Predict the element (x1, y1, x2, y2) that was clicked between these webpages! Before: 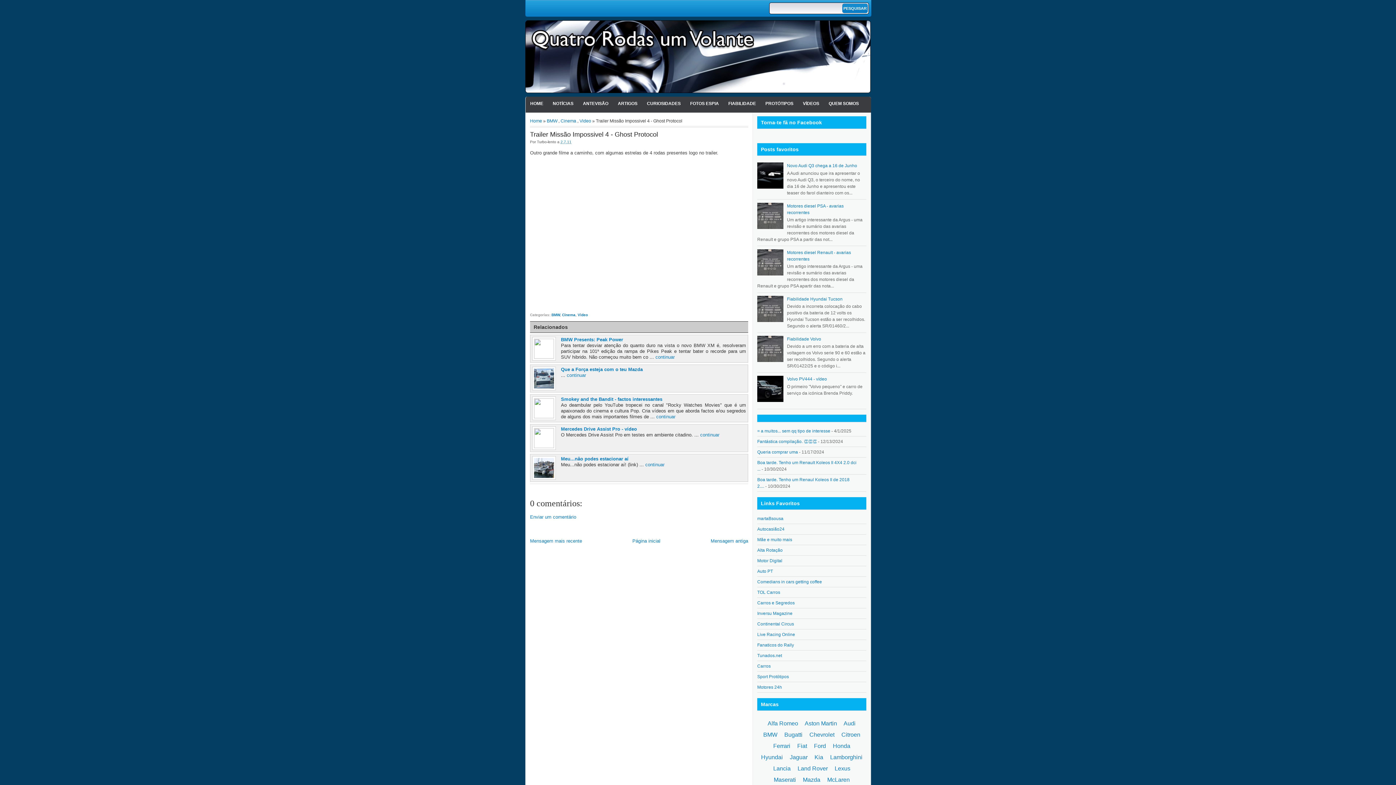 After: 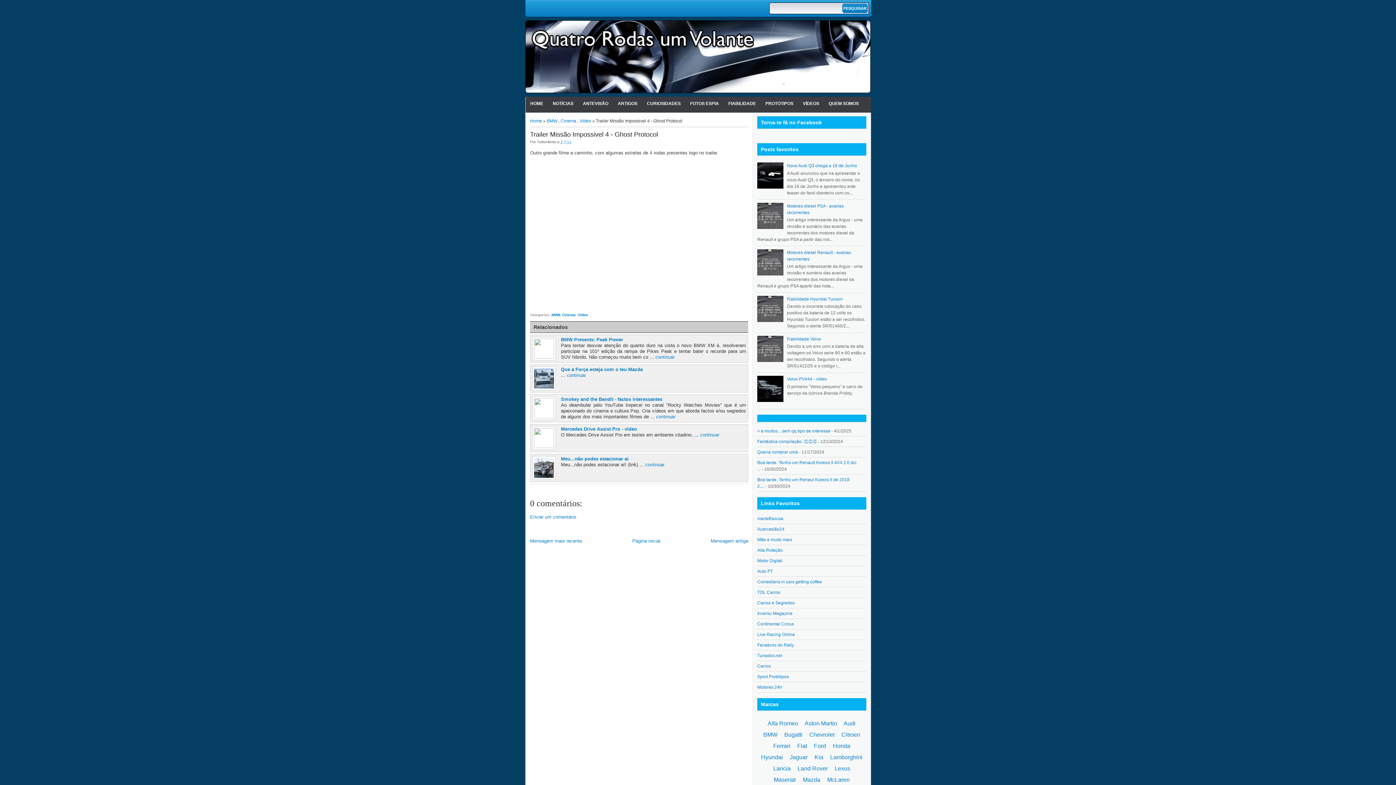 Action: bbox: (757, 271, 785, 276)